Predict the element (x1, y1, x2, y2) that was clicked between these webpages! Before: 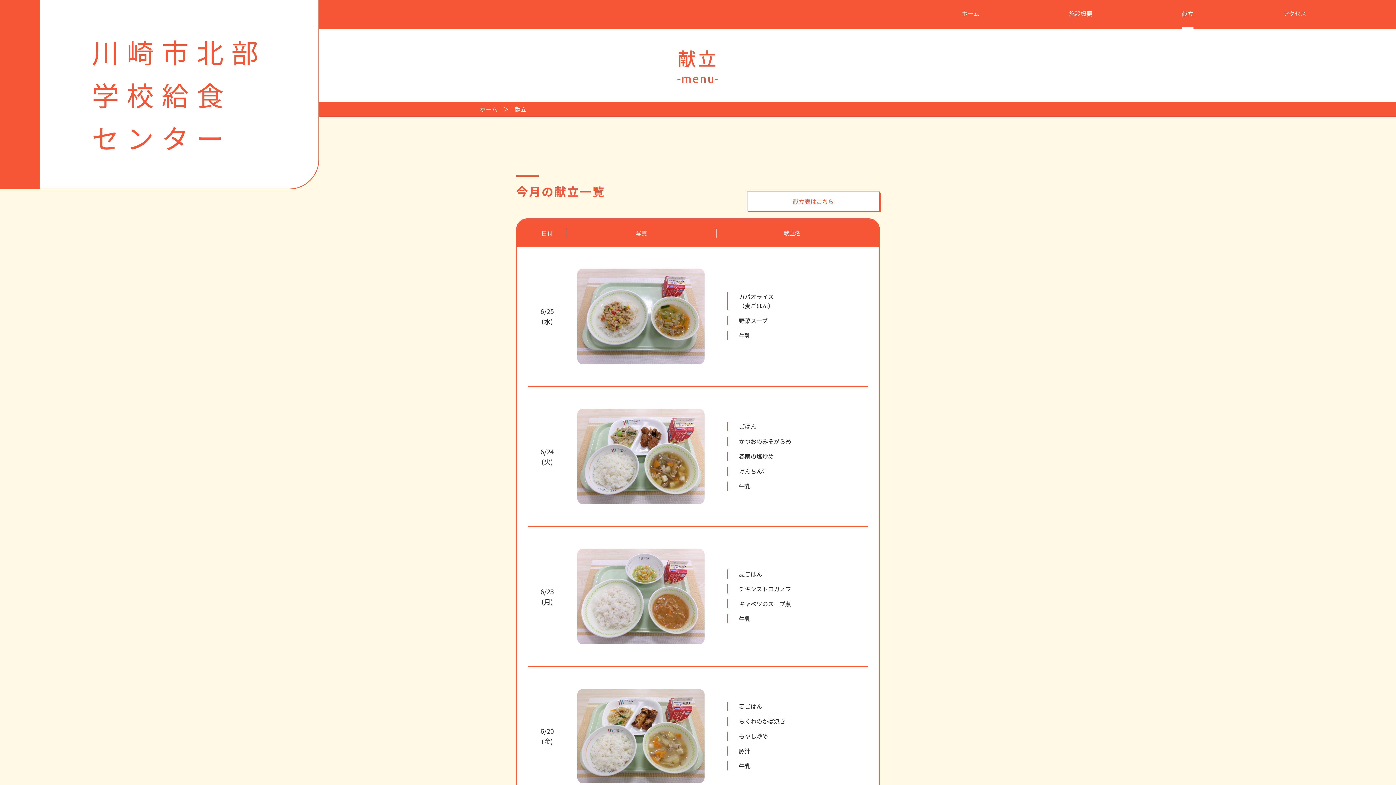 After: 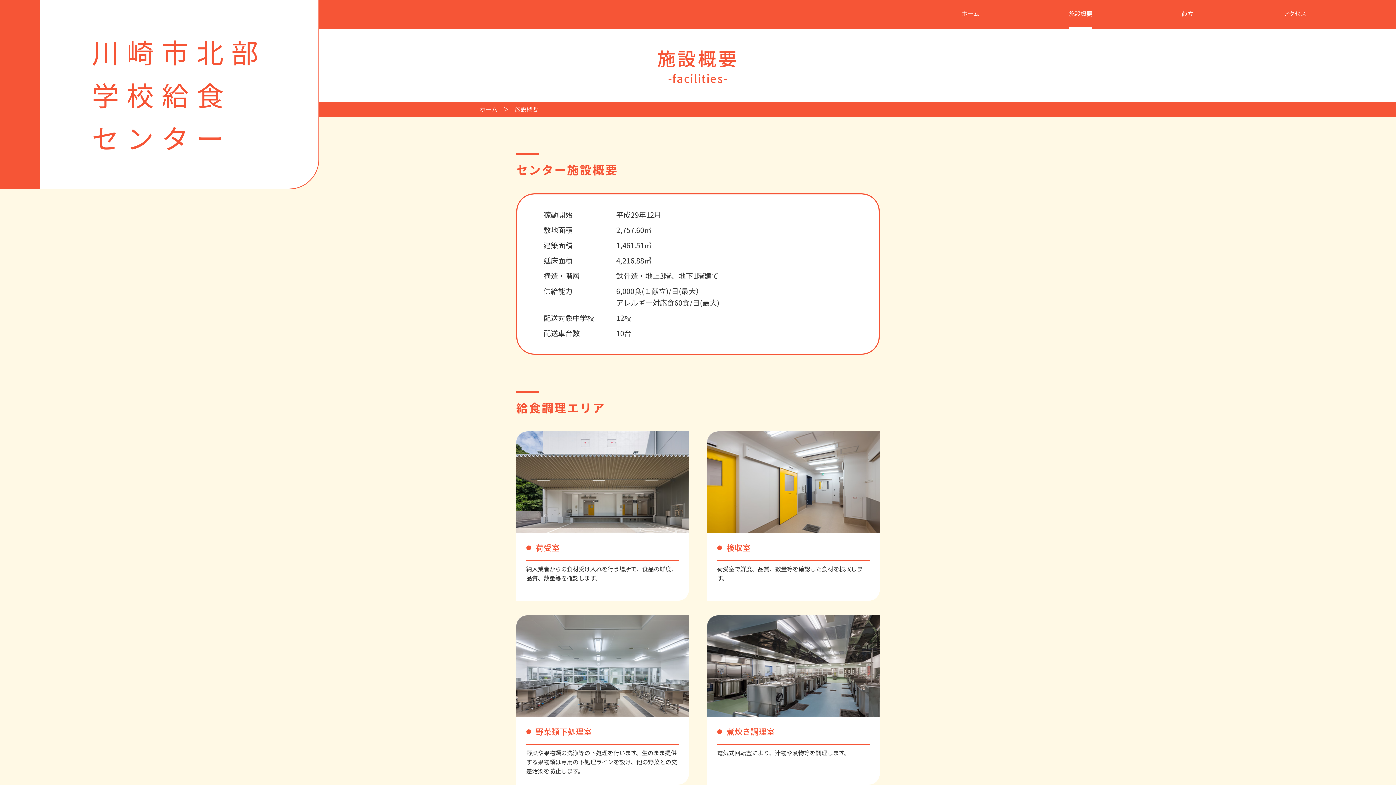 Action: bbox: (1069, 0, 1092, 29) label: 施設概要